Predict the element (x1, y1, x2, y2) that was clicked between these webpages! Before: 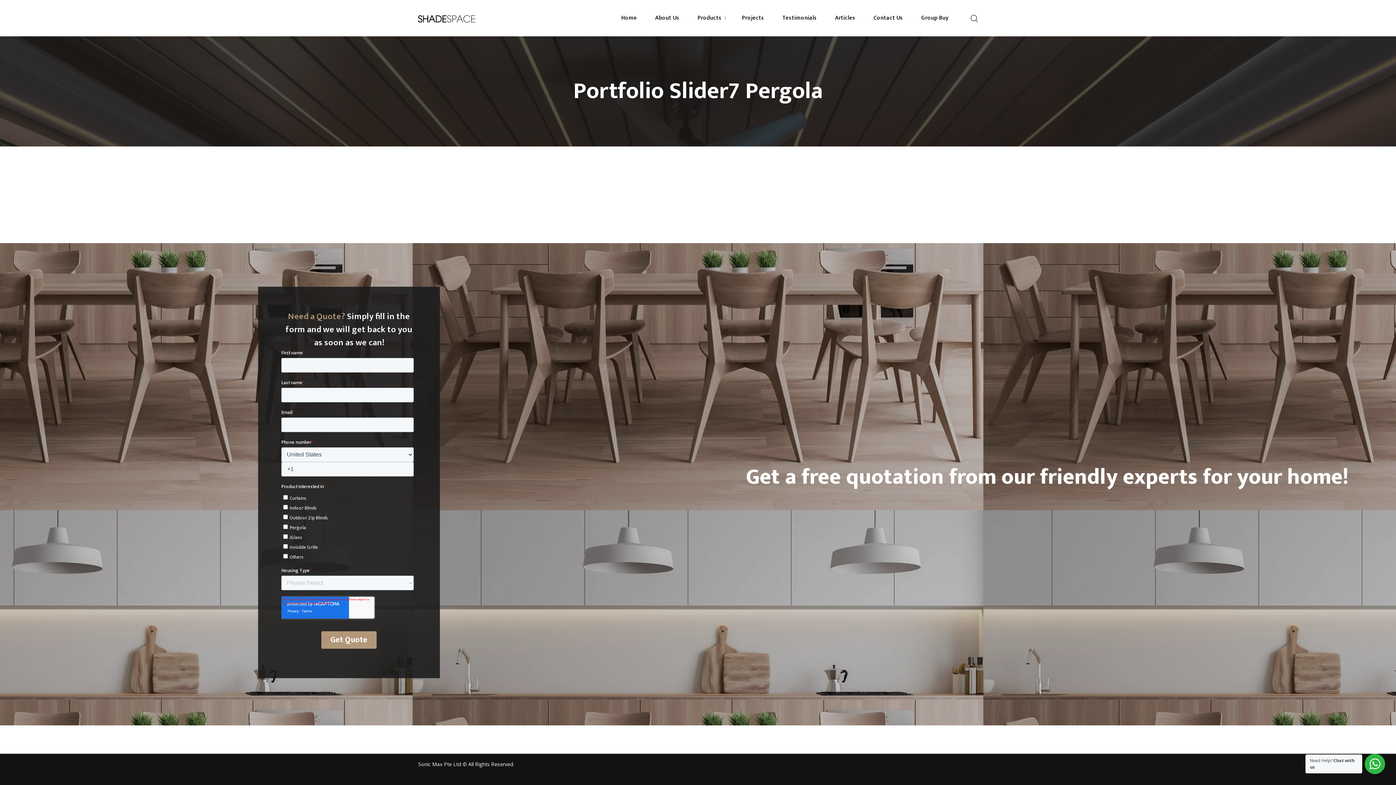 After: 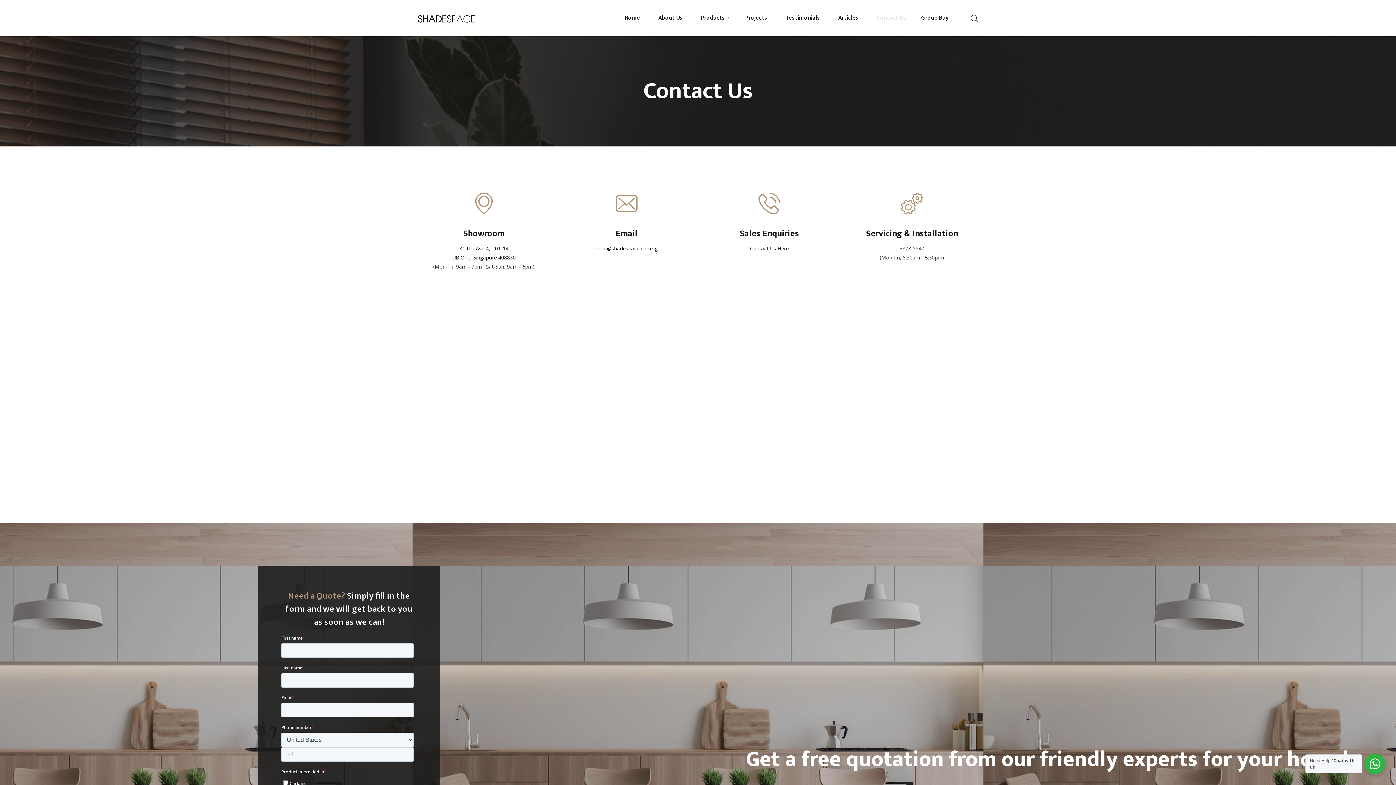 Action: bbox: (864, 14, 912, 21) label: Contact Us